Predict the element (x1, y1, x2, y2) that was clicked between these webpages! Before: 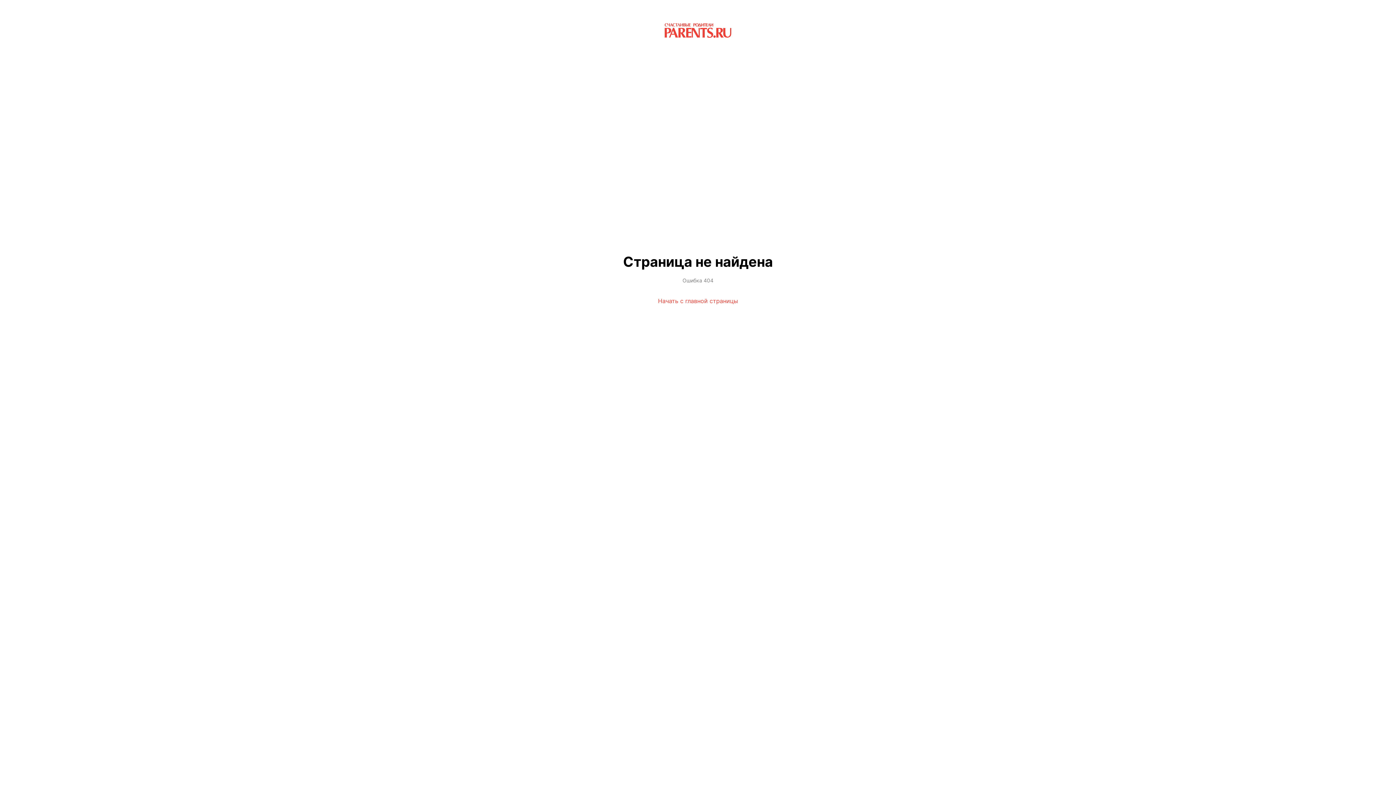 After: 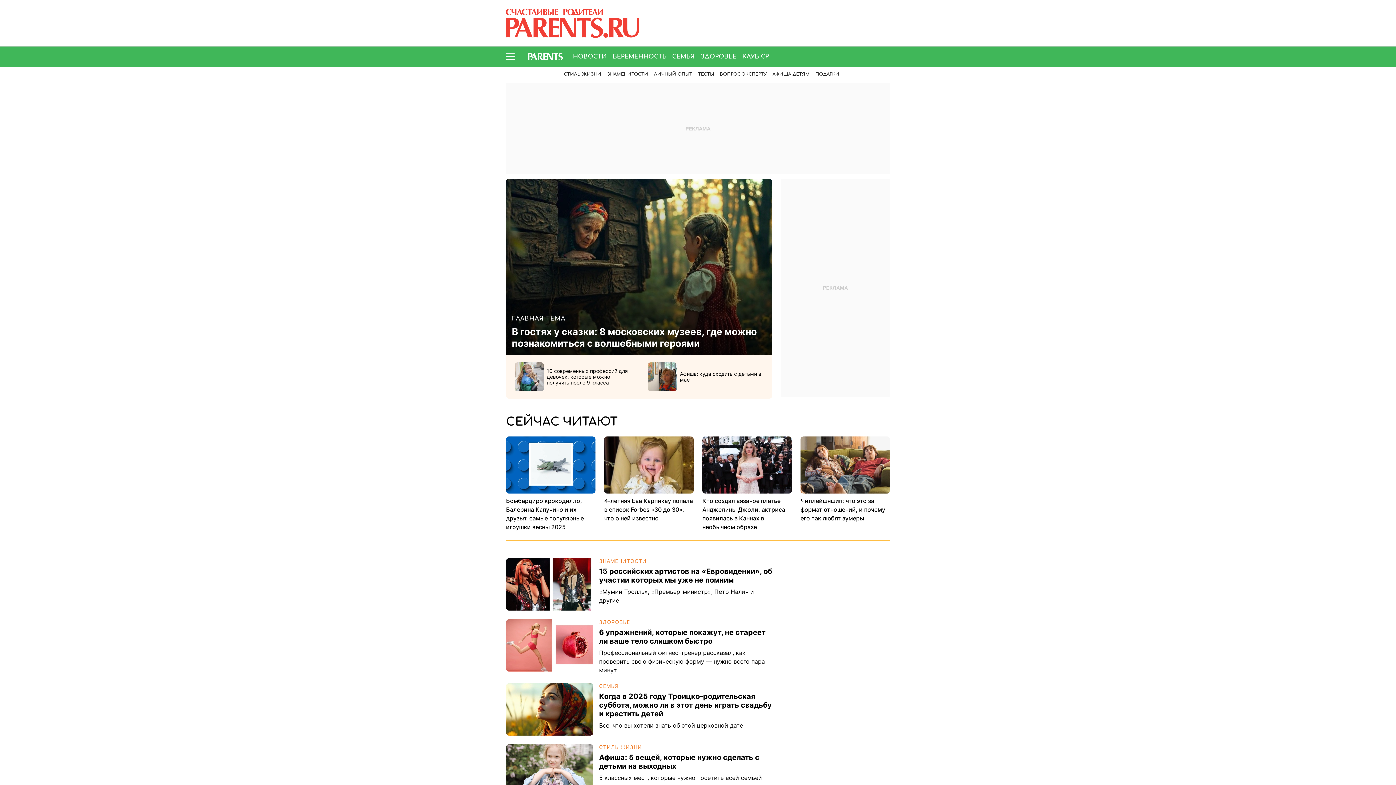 Action: bbox: (658, 296, 738, 305) label: Начать с главной страницы